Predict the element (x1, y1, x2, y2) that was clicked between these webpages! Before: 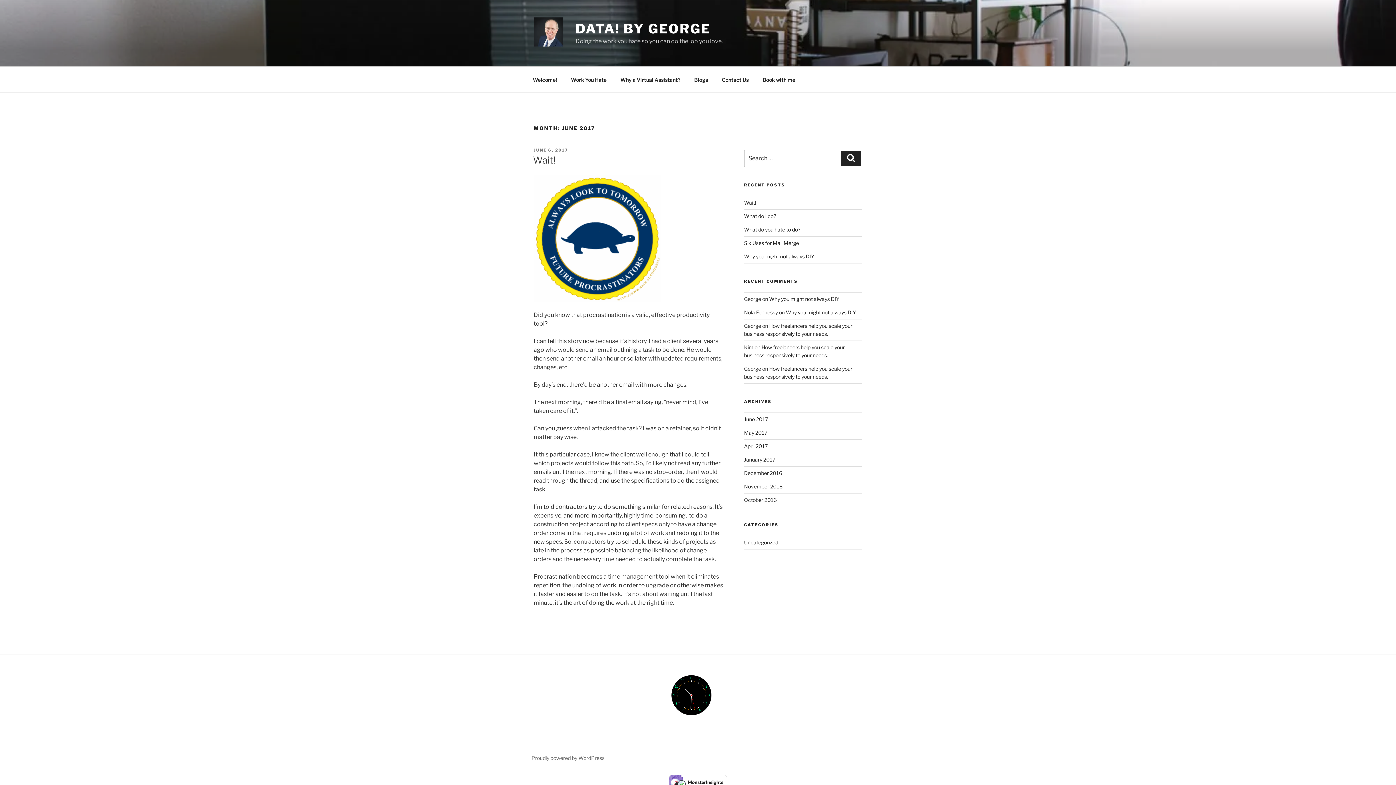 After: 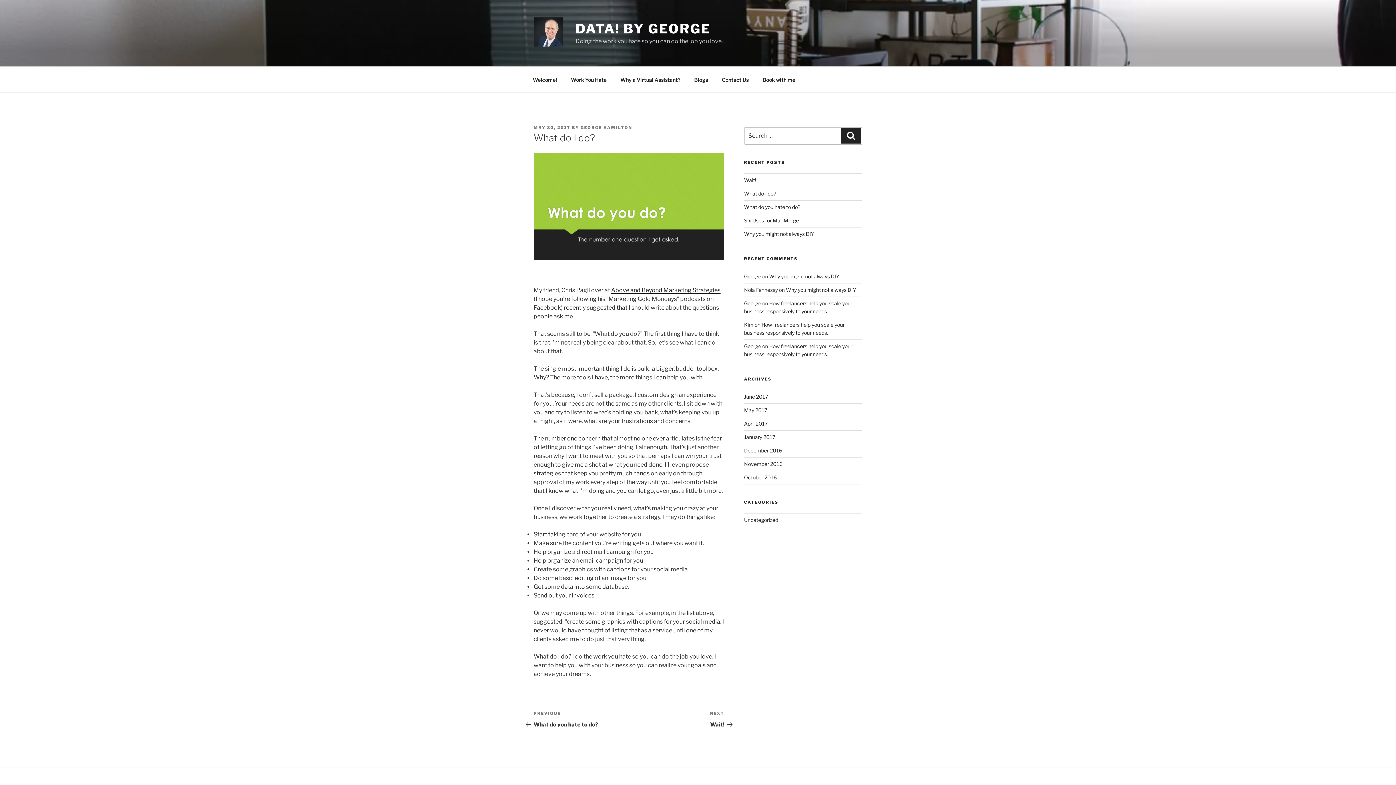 Action: label: What do I do? bbox: (744, 213, 776, 219)